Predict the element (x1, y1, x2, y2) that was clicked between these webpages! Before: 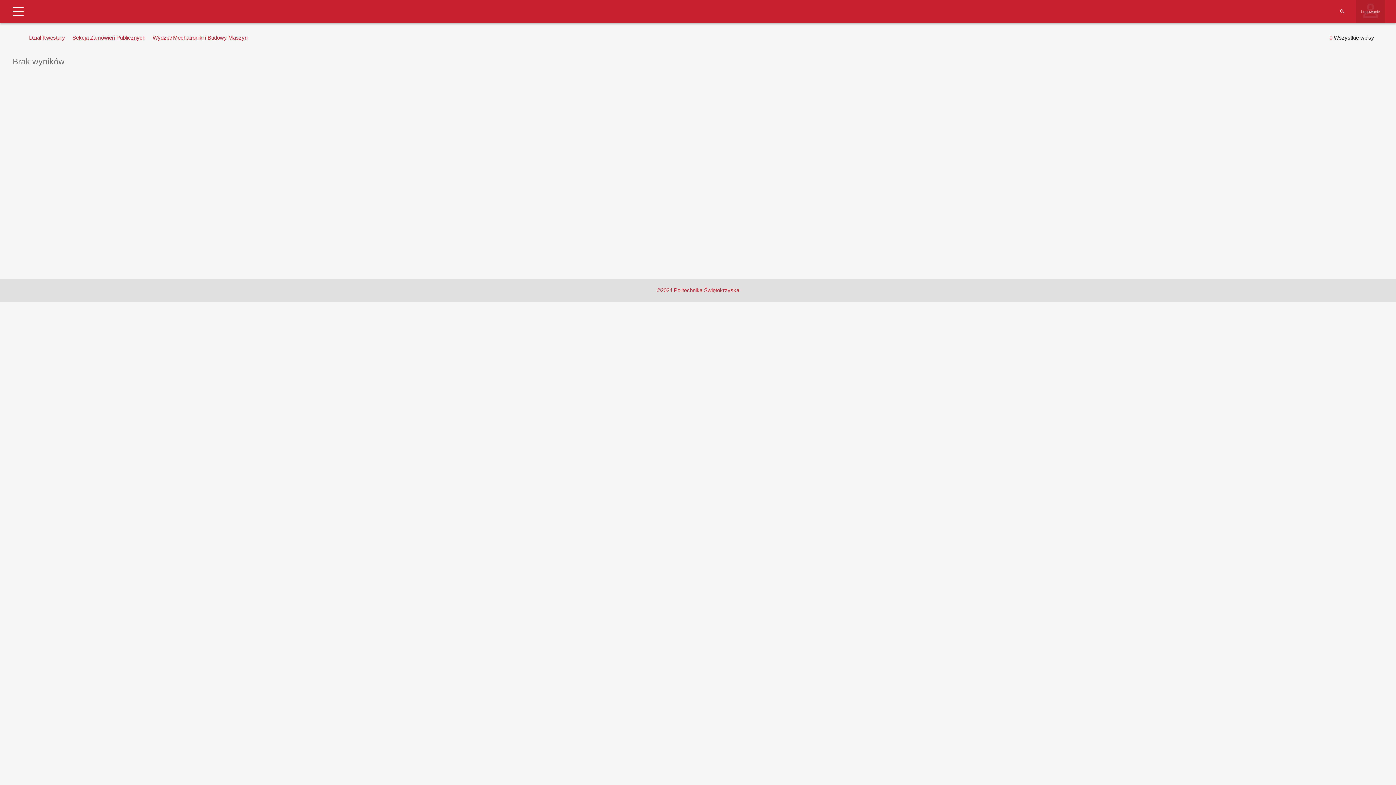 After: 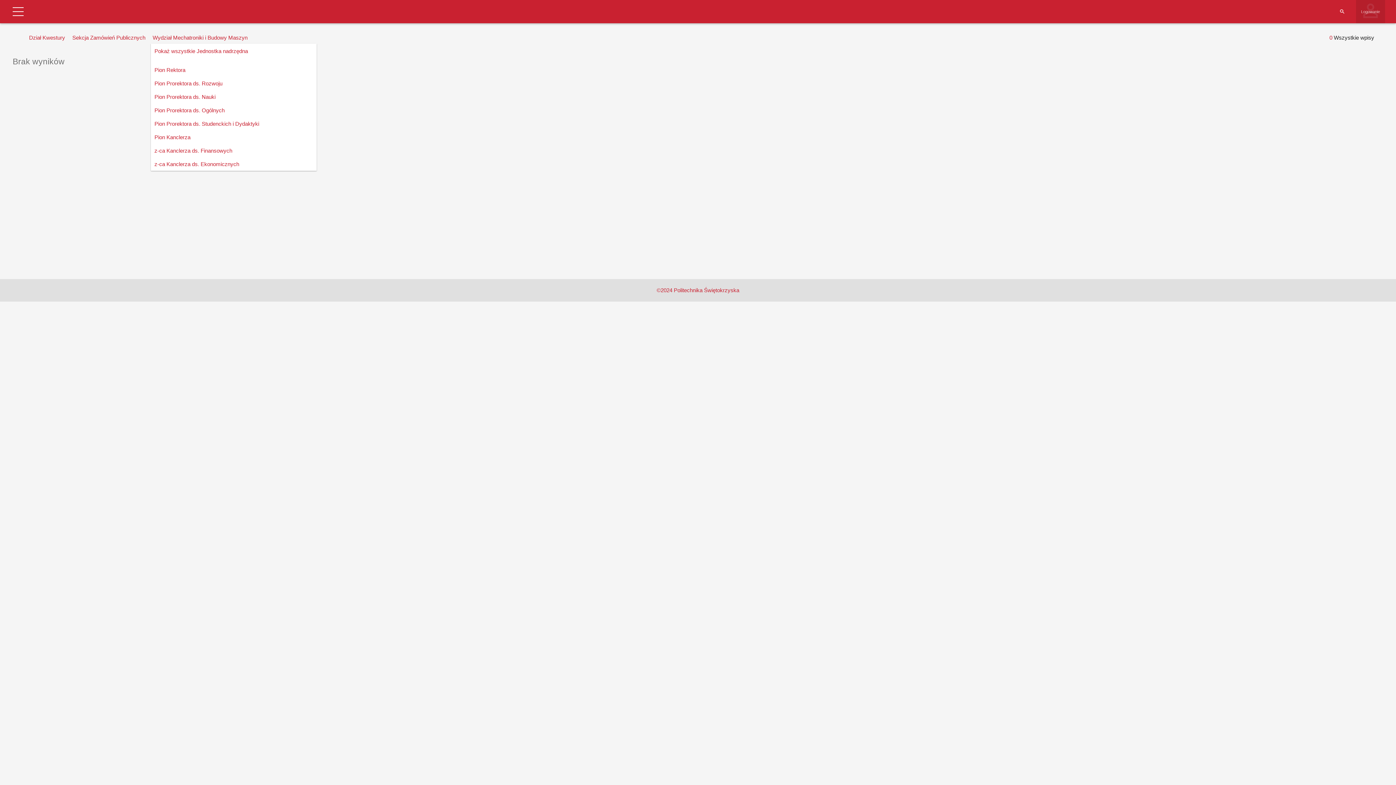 Action: label: Wydział Mechatroniki i Budowy Maszyn bbox: (150, 32, 249, 43)